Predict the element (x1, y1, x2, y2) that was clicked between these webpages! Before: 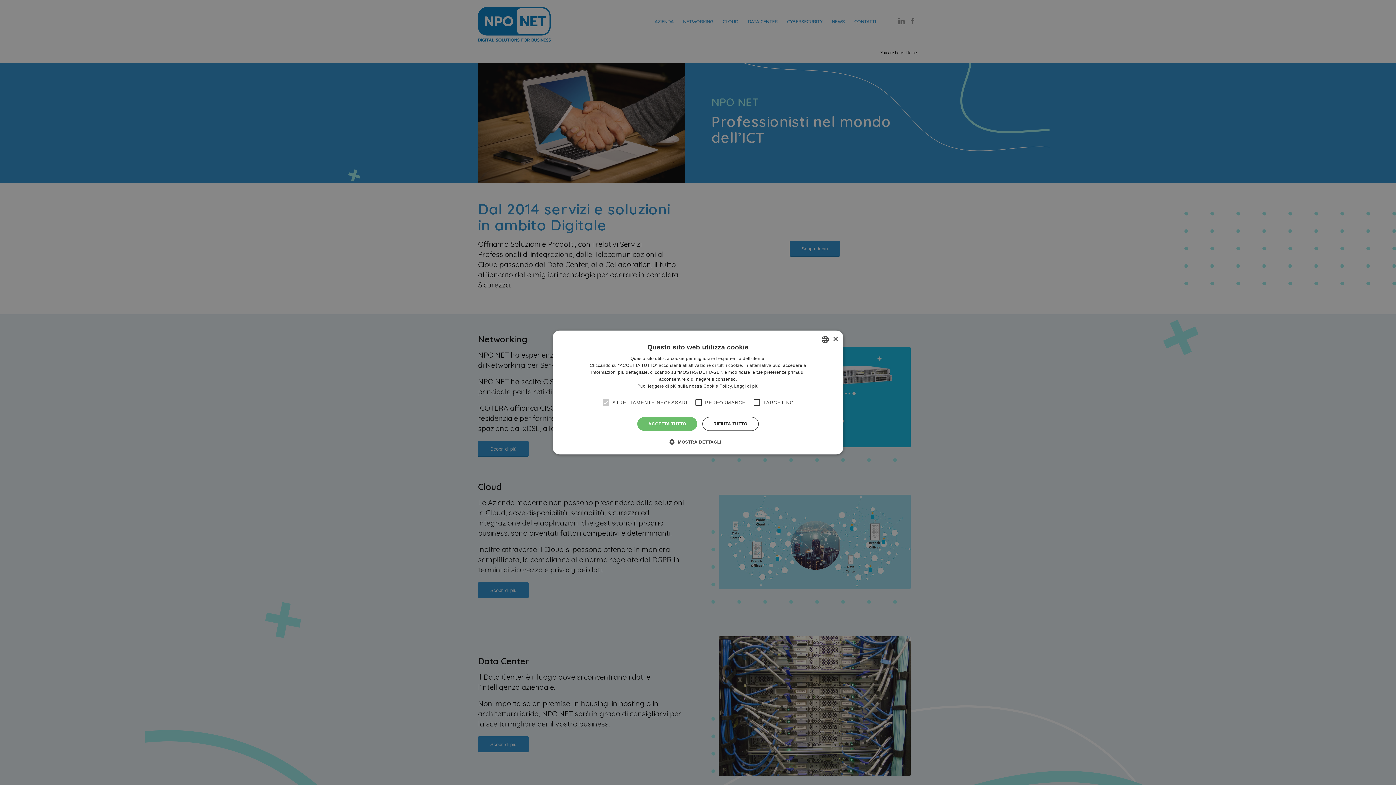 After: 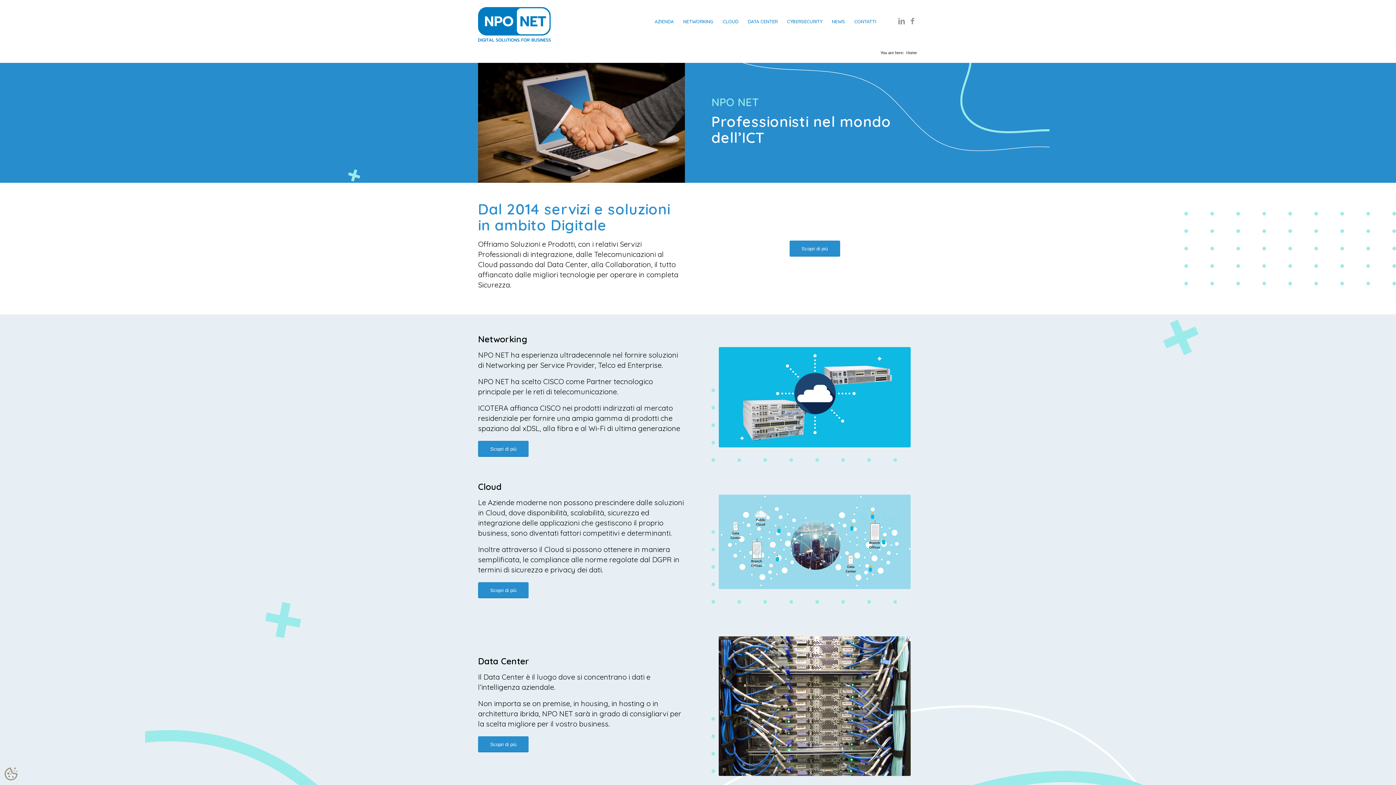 Action: bbox: (832, 336, 838, 342) label: Close